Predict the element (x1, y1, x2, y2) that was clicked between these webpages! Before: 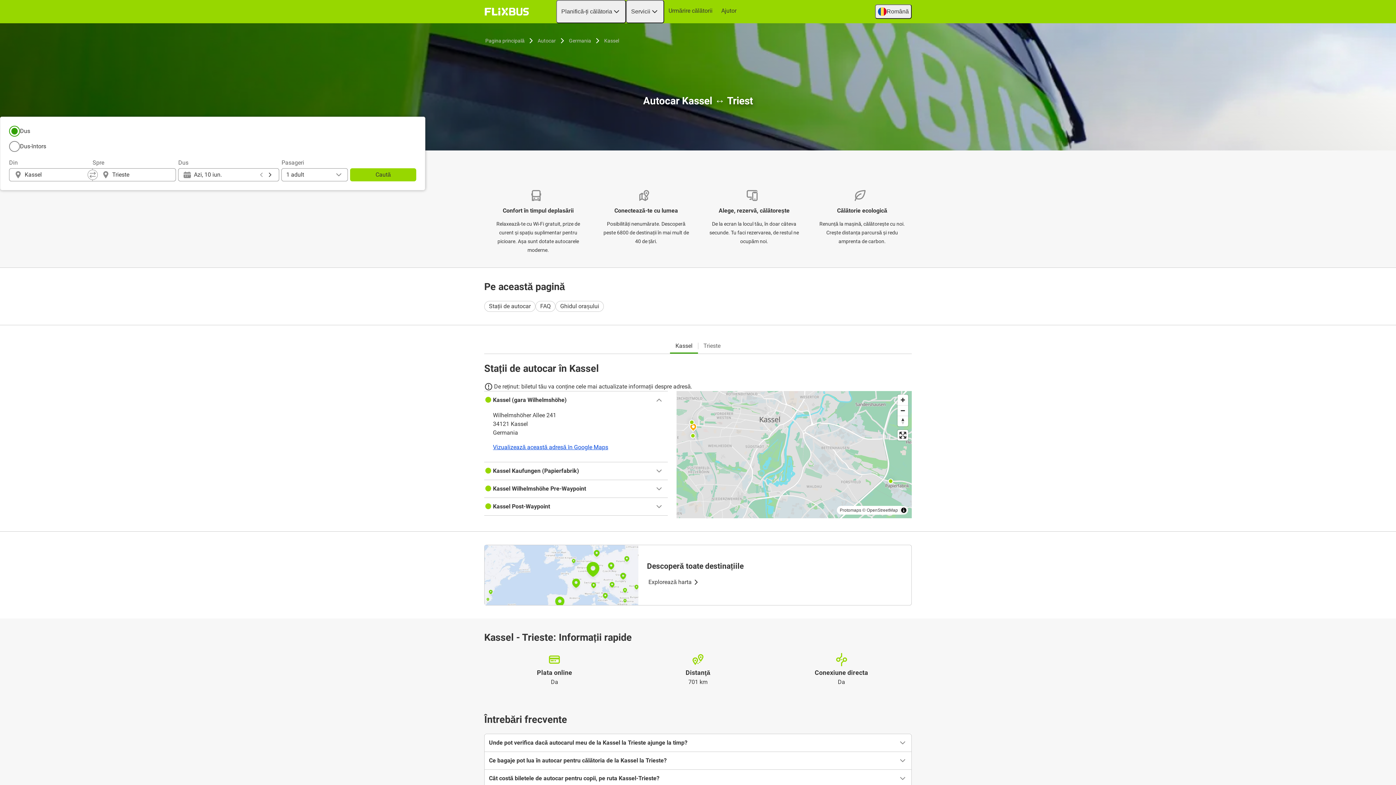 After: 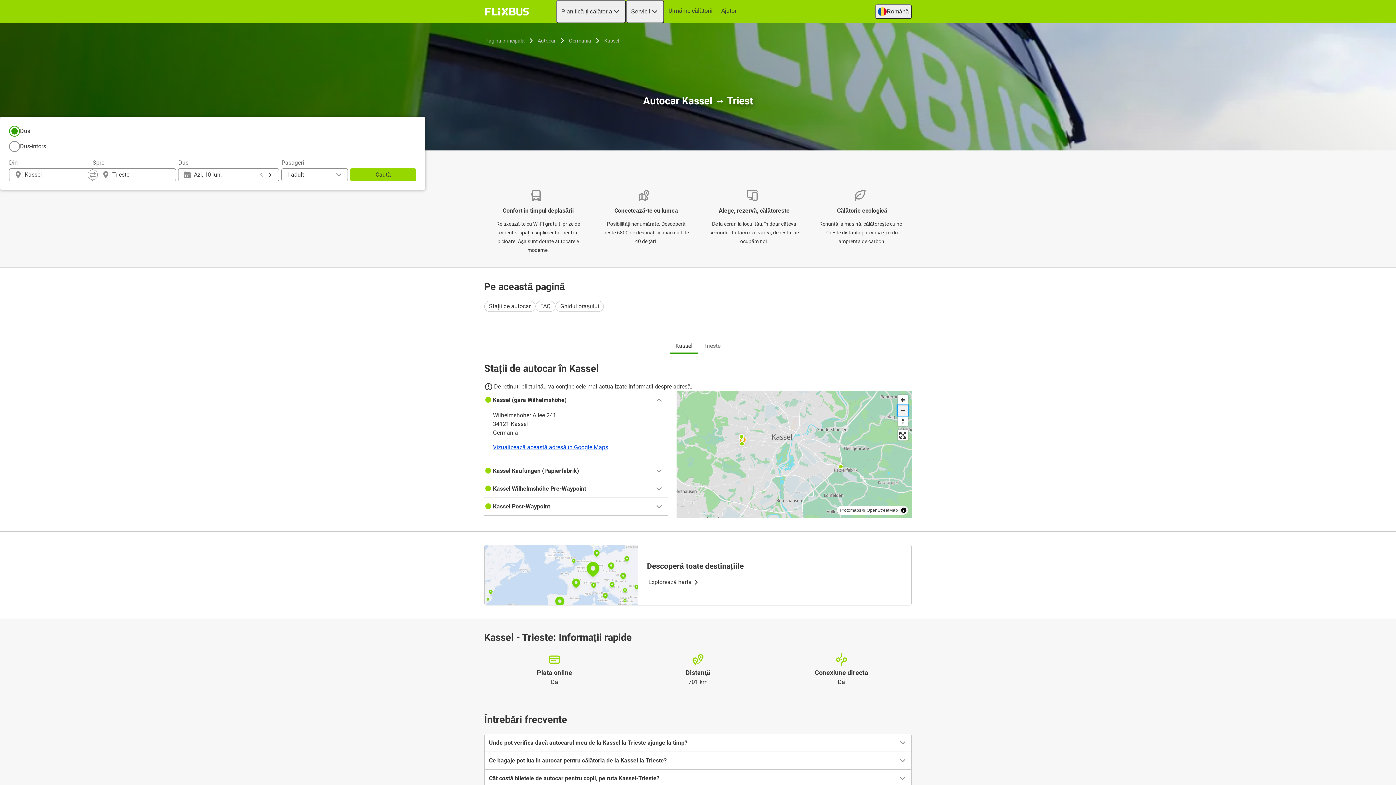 Action: label: Zoom out bbox: (897, 405, 908, 416)